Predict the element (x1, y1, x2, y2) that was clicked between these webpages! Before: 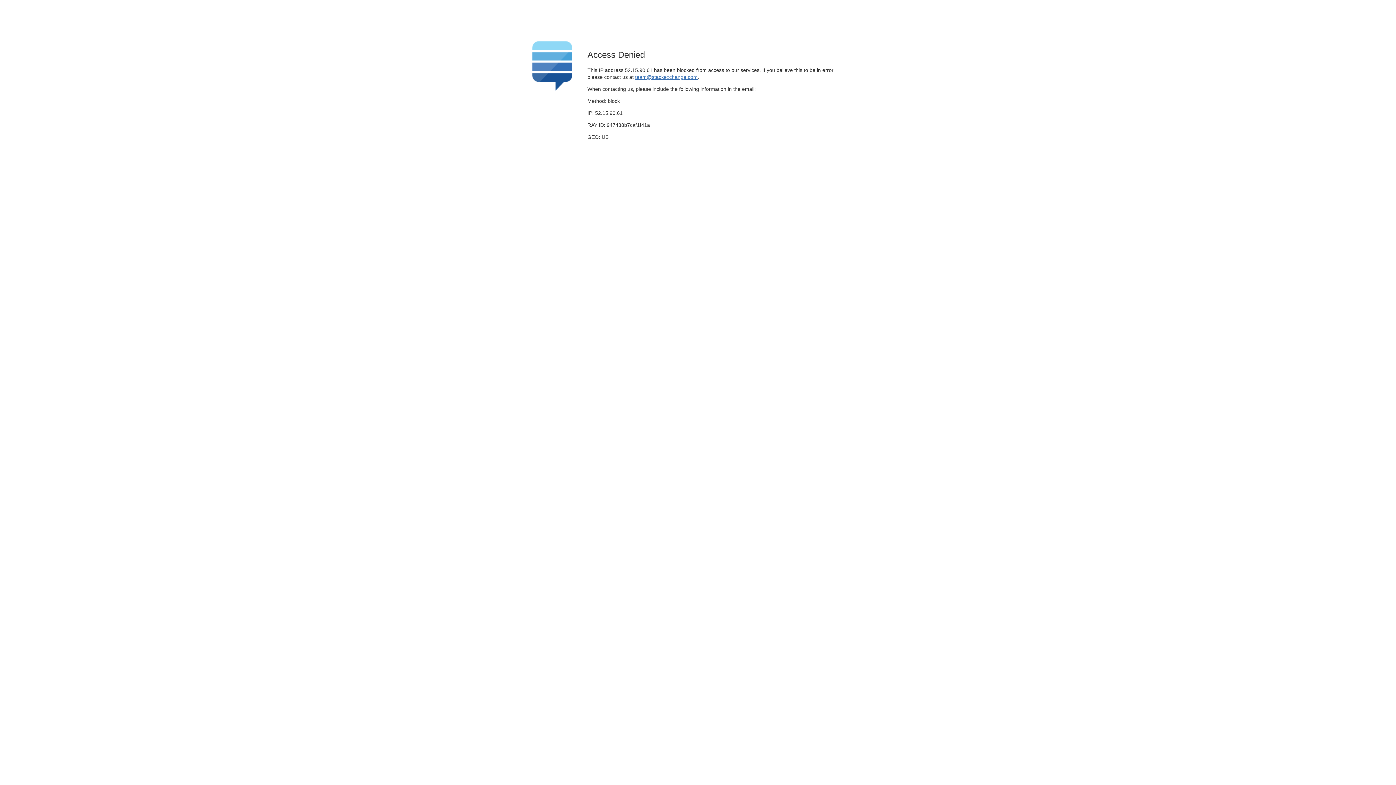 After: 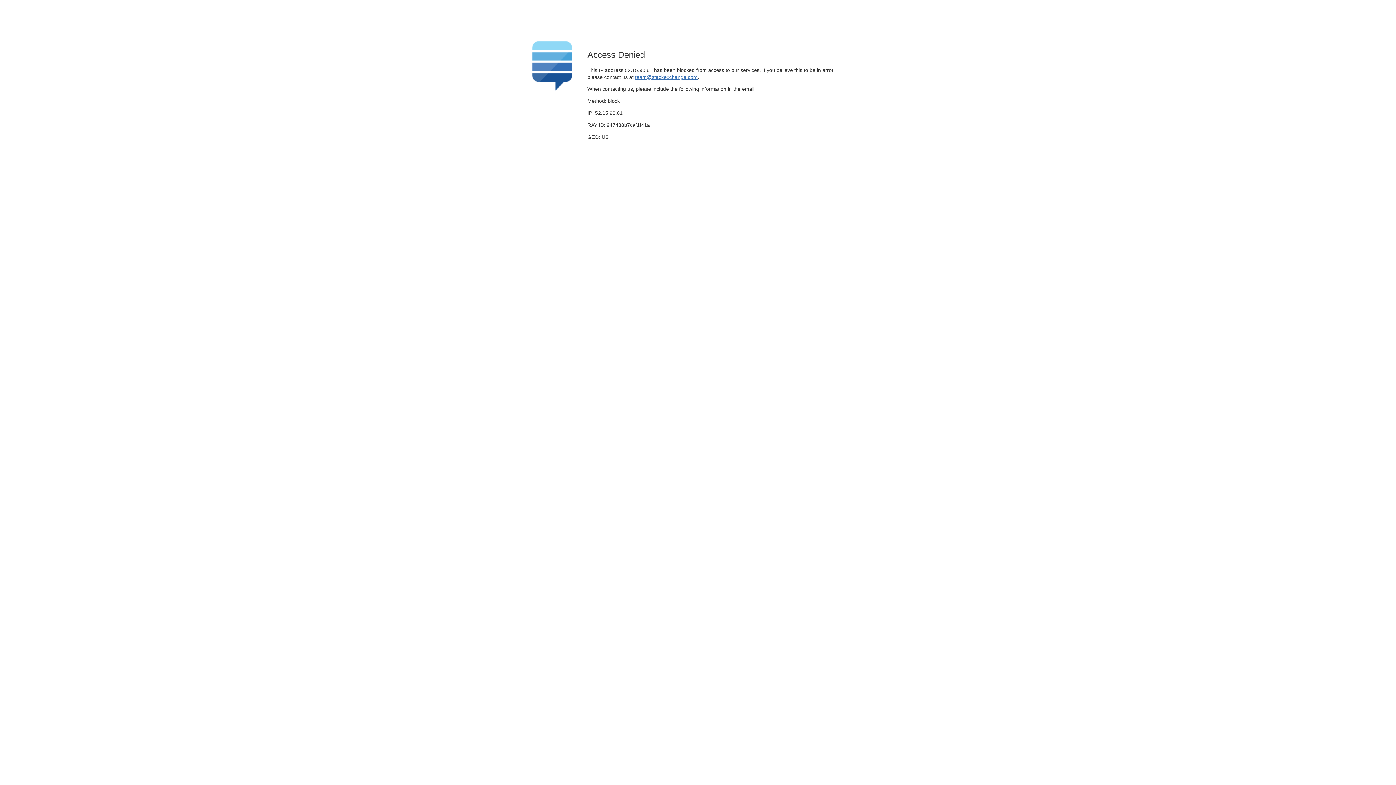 Action: bbox: (635, 74, 697, 79) label: team@stackexchange.com